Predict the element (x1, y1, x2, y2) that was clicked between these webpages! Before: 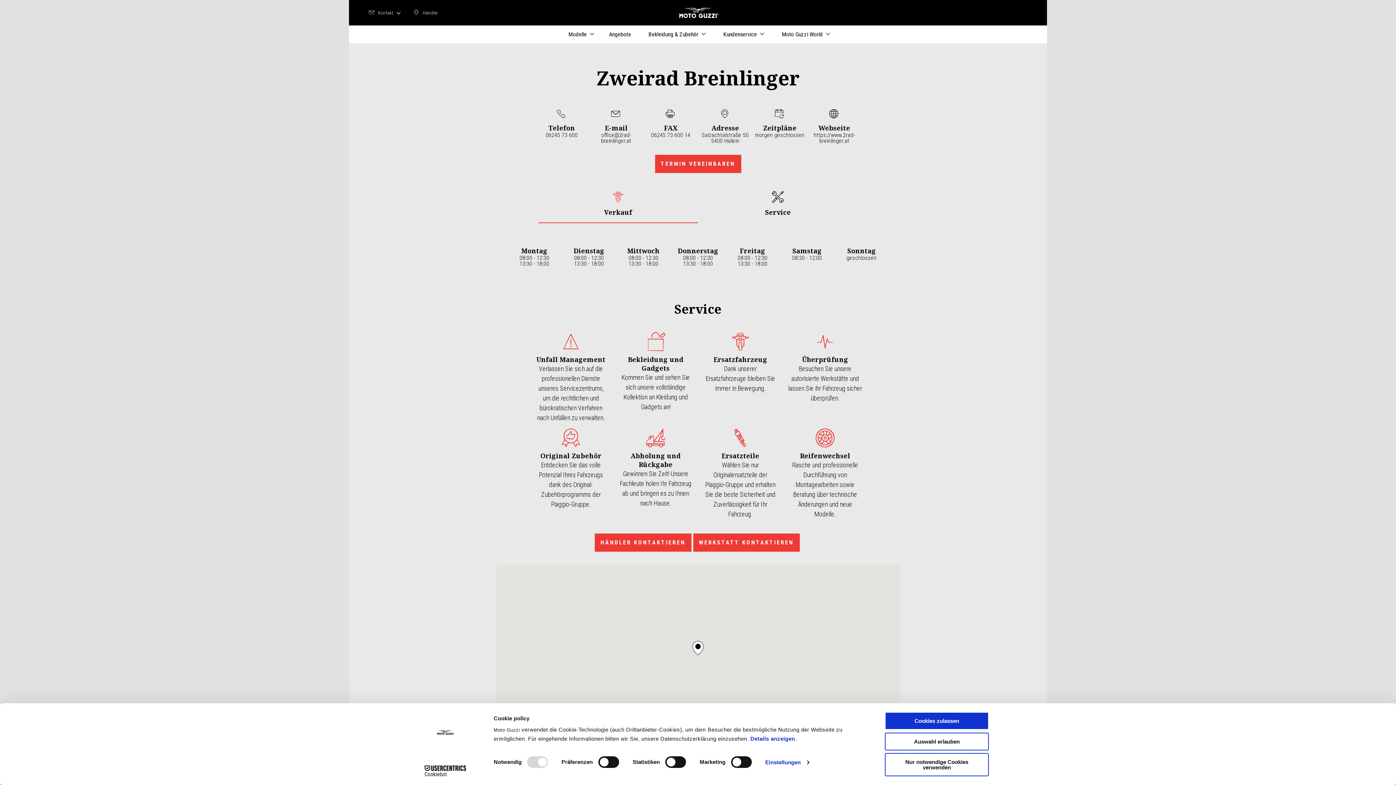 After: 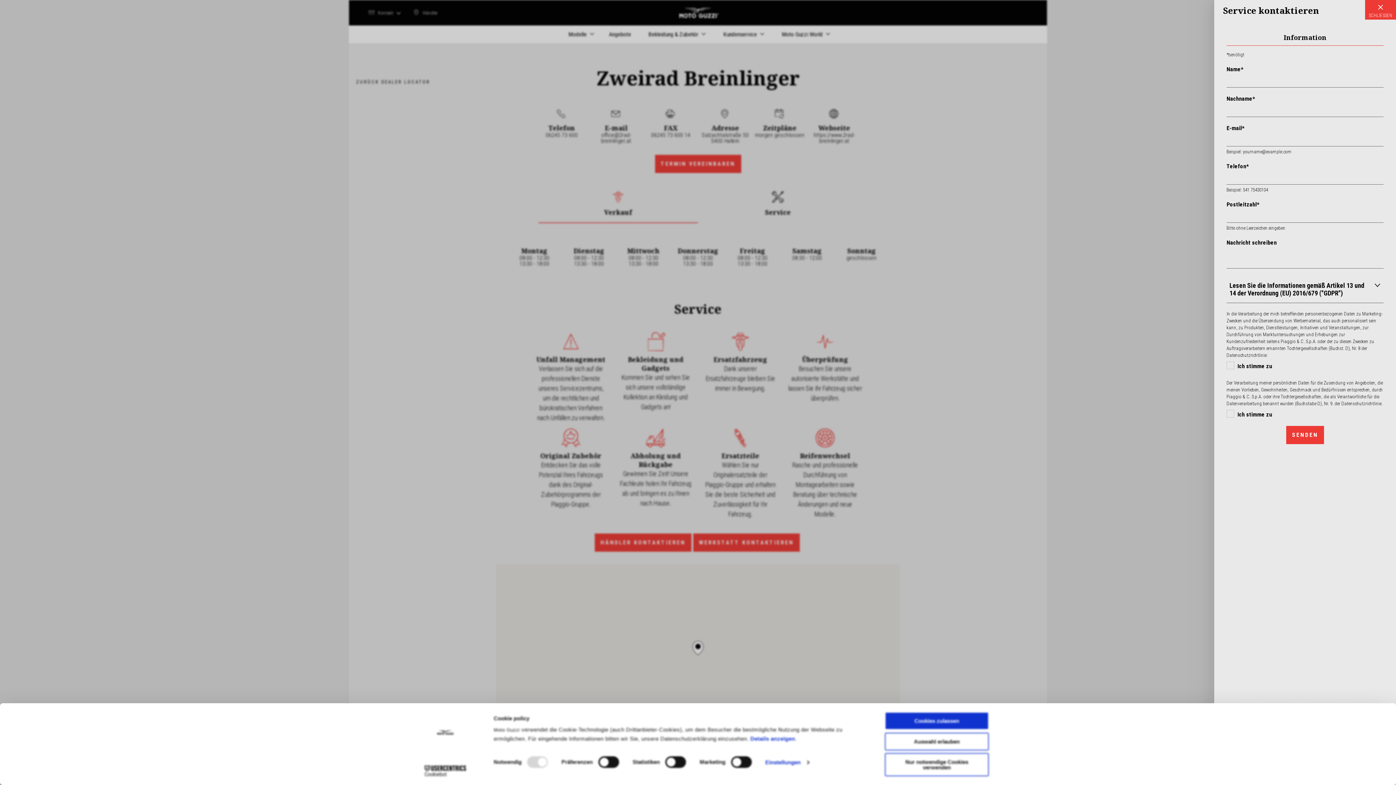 Action: bbox: (693, 533, 799, 552) label: WERKSTATT KONTAKTIEREN